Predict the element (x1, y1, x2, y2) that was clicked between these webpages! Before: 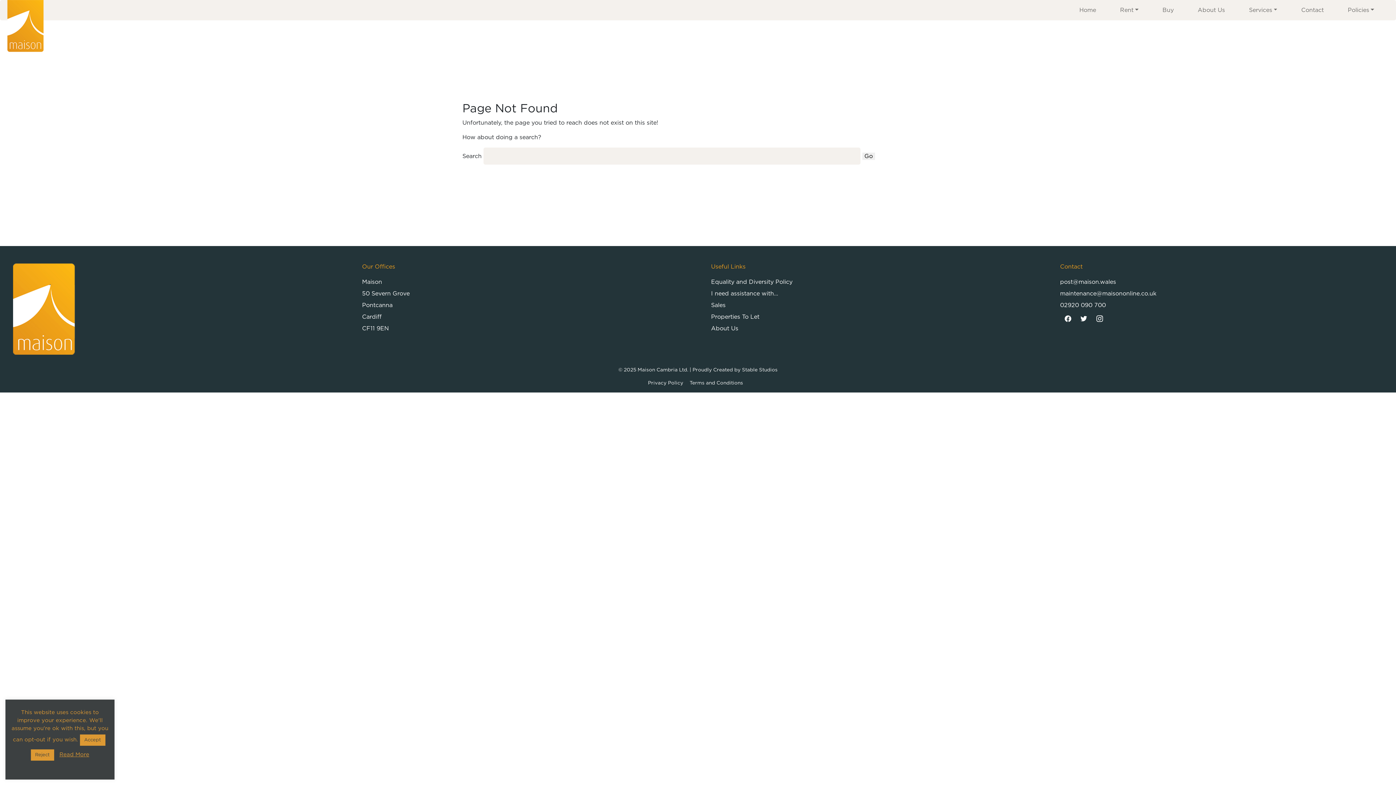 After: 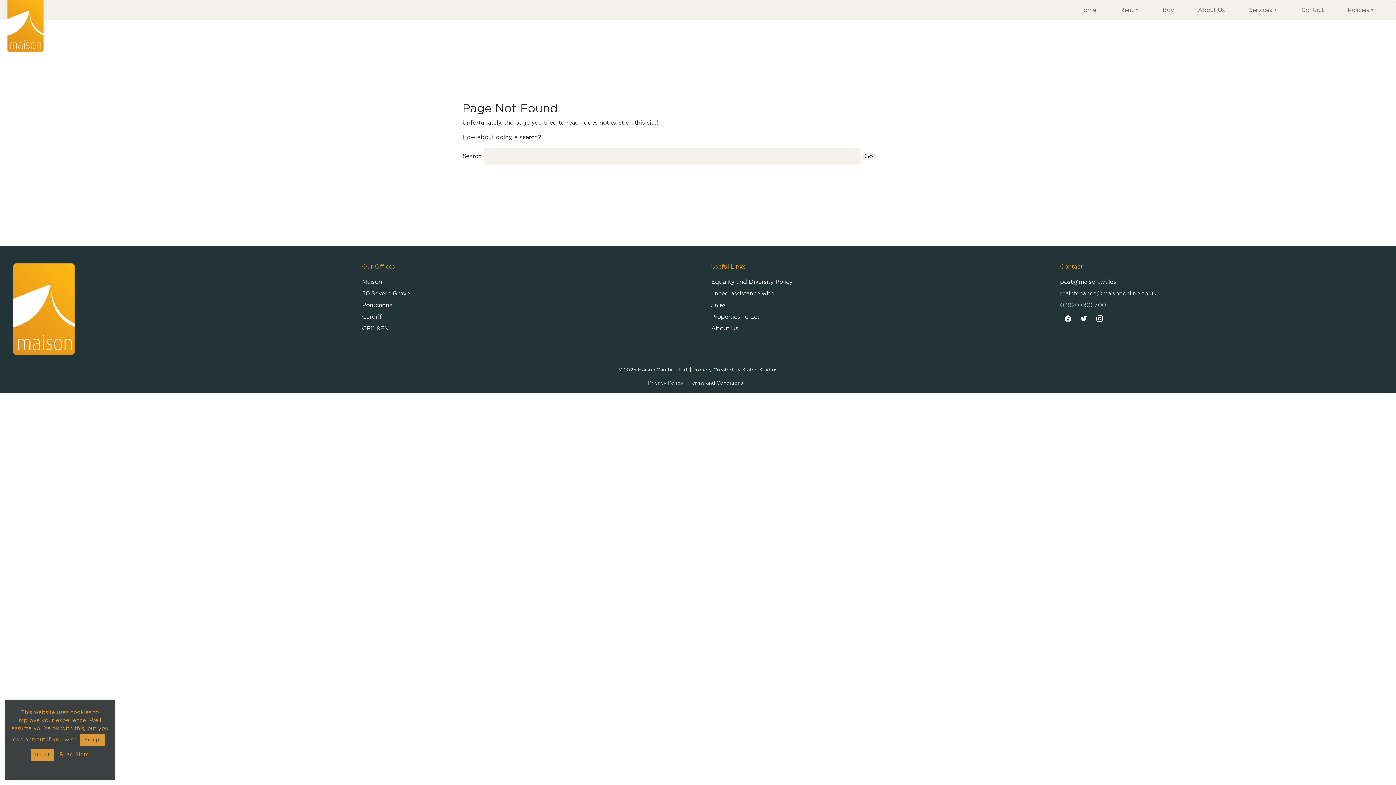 Action: label: 02920 090 700 bbox: (1060, 302, 1106, 308)